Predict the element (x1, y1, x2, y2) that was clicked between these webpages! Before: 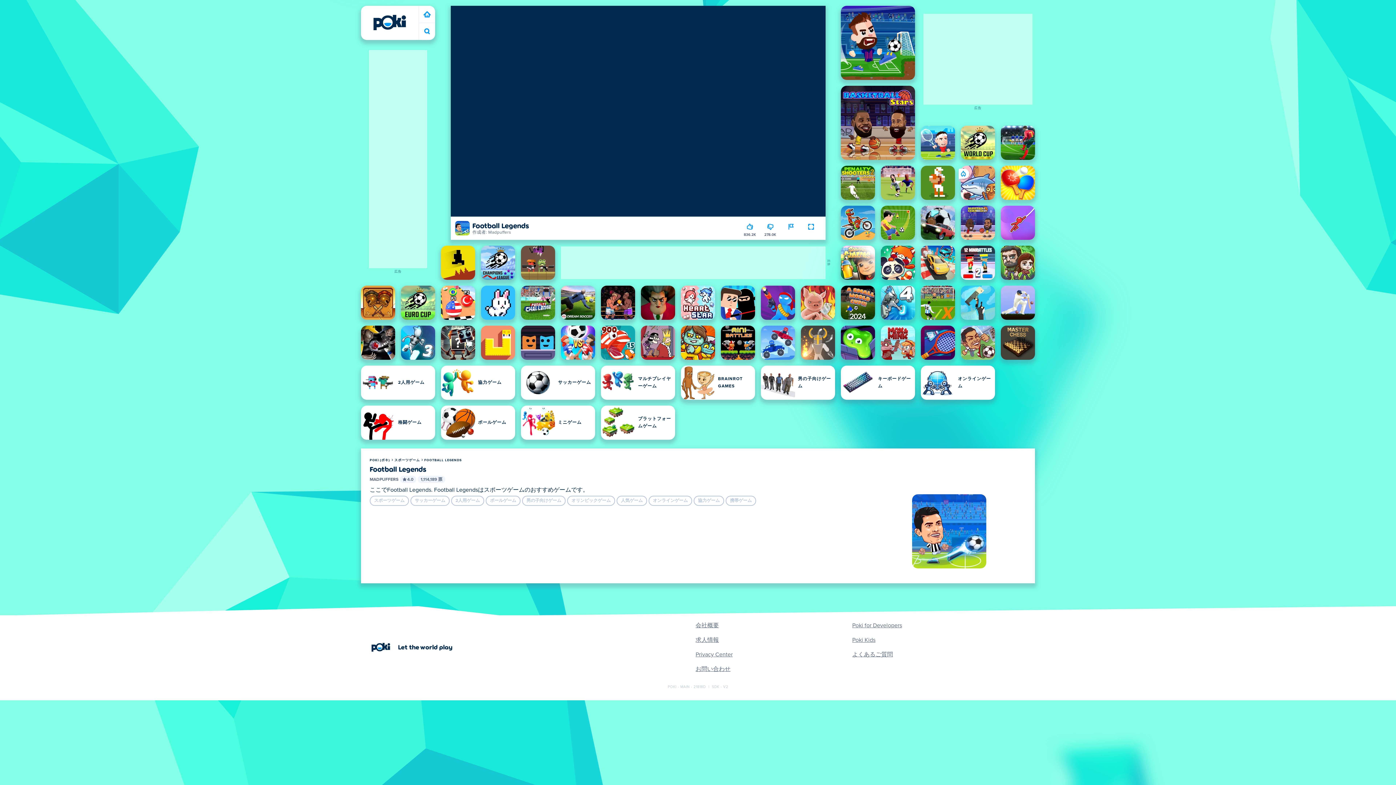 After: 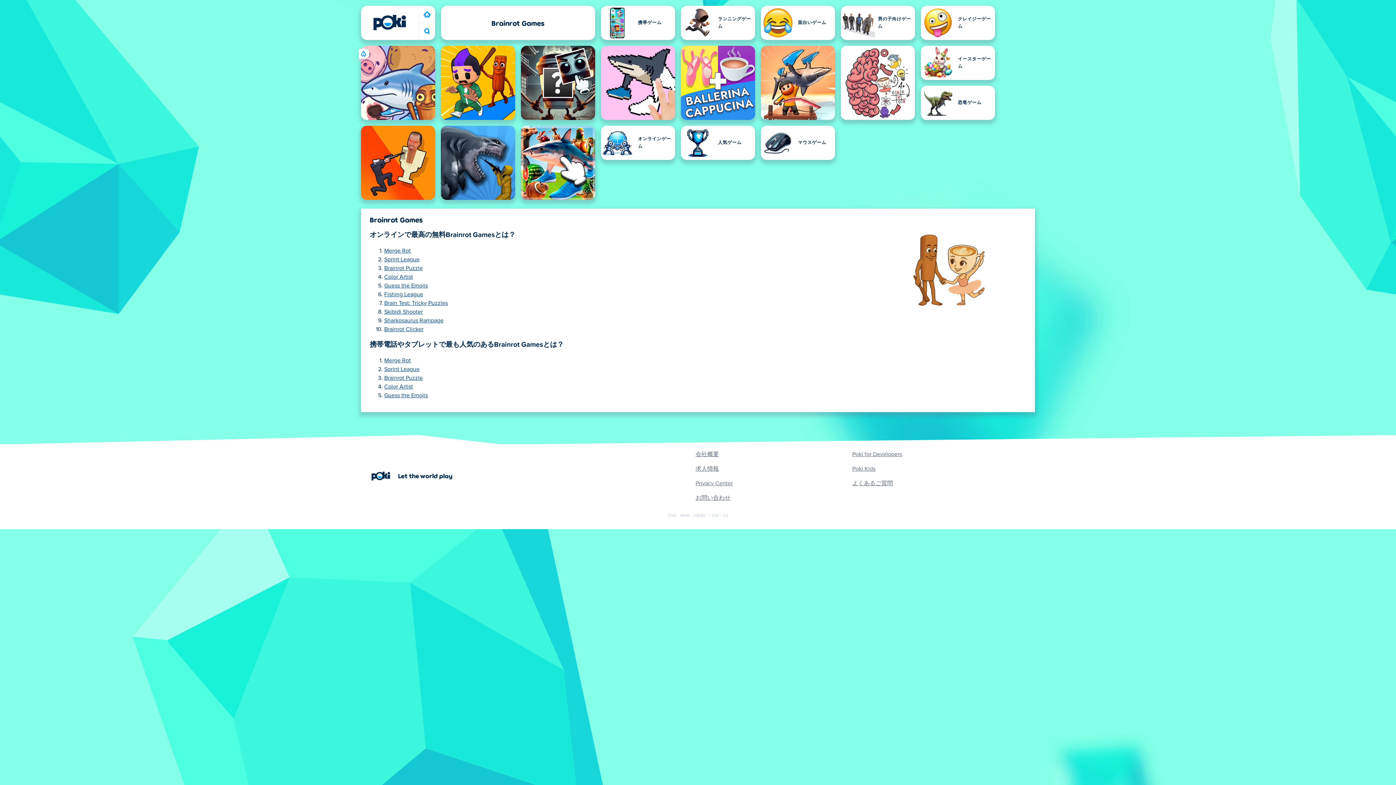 Action: label: BRAINROT GAMES bbox: (681, 365, 755, 400)